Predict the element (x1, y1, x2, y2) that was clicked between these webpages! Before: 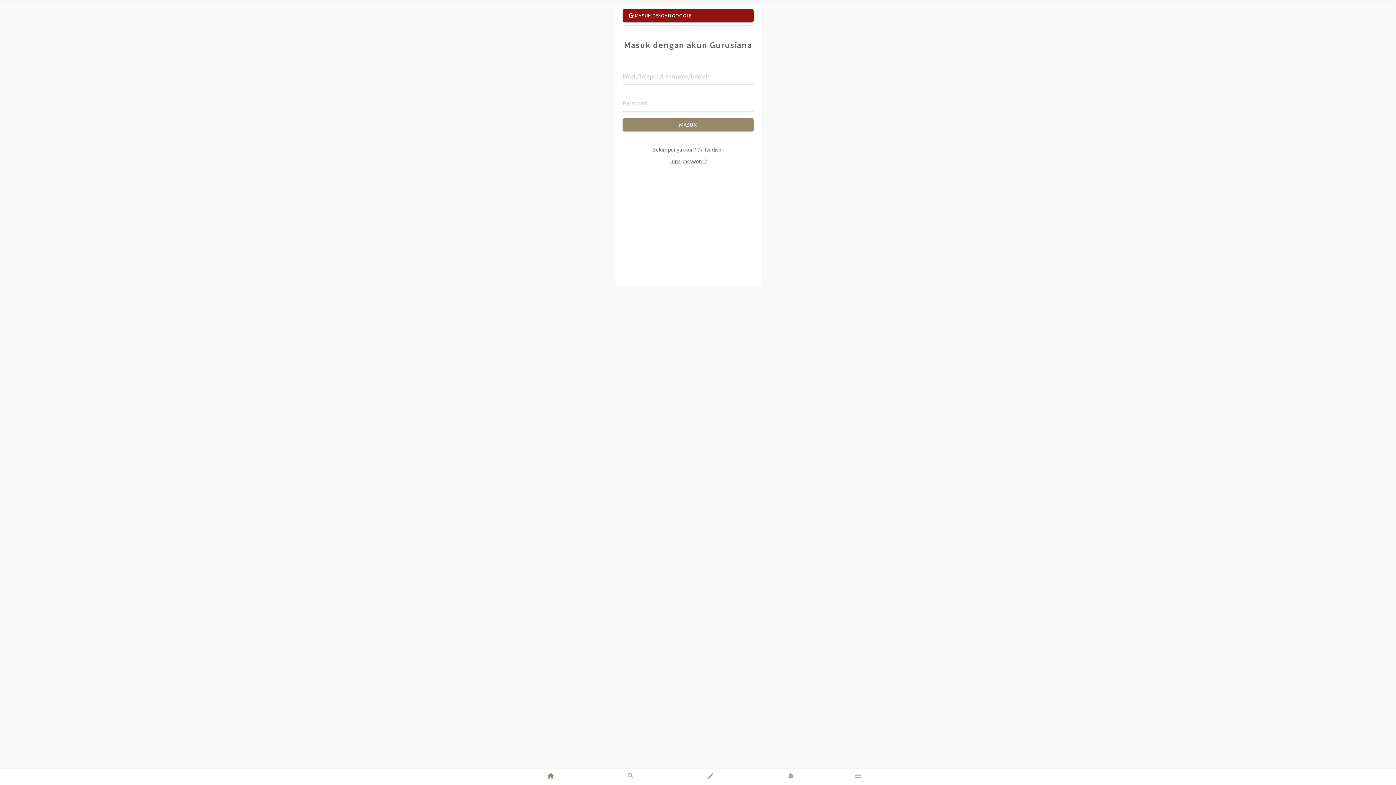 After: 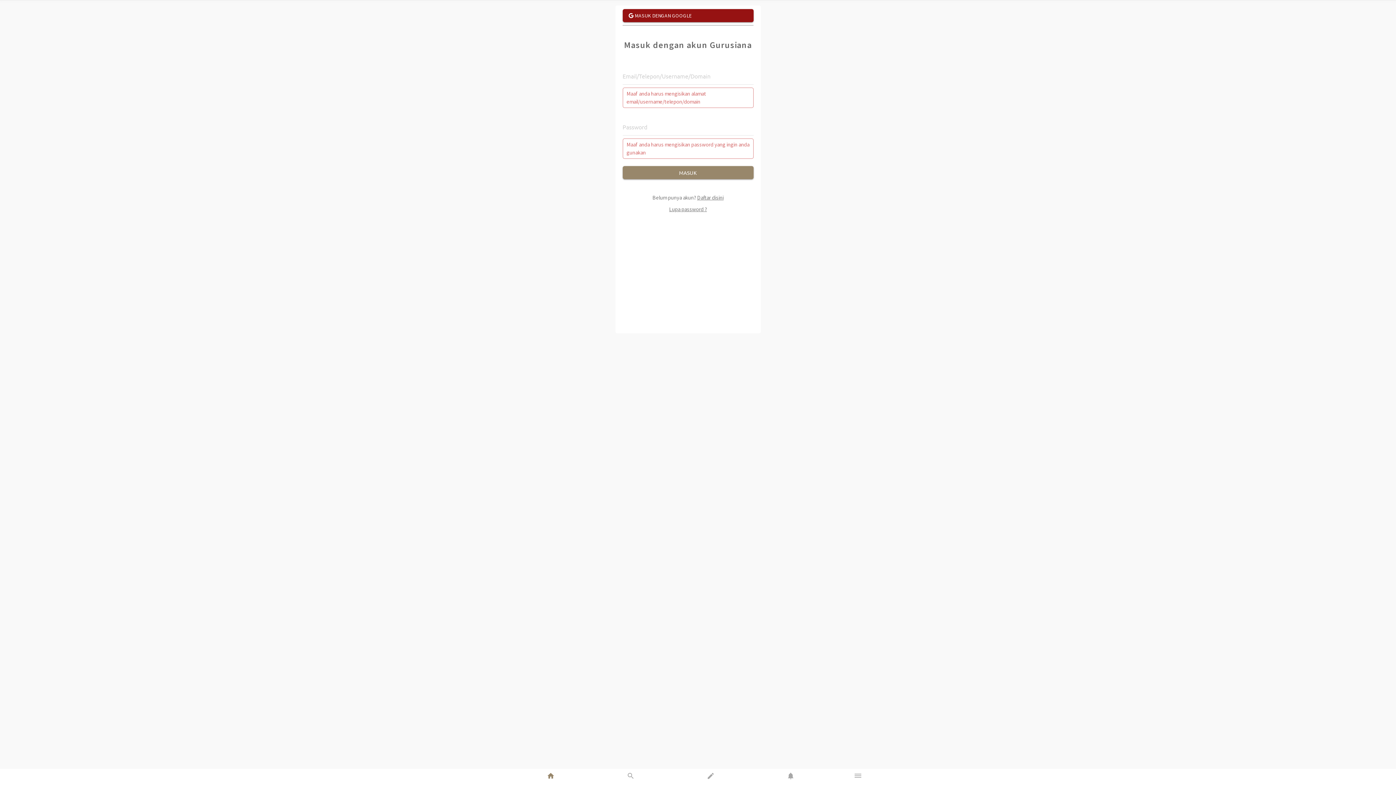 Action: bbox: (622, 118, 753, 131) label: MASUK